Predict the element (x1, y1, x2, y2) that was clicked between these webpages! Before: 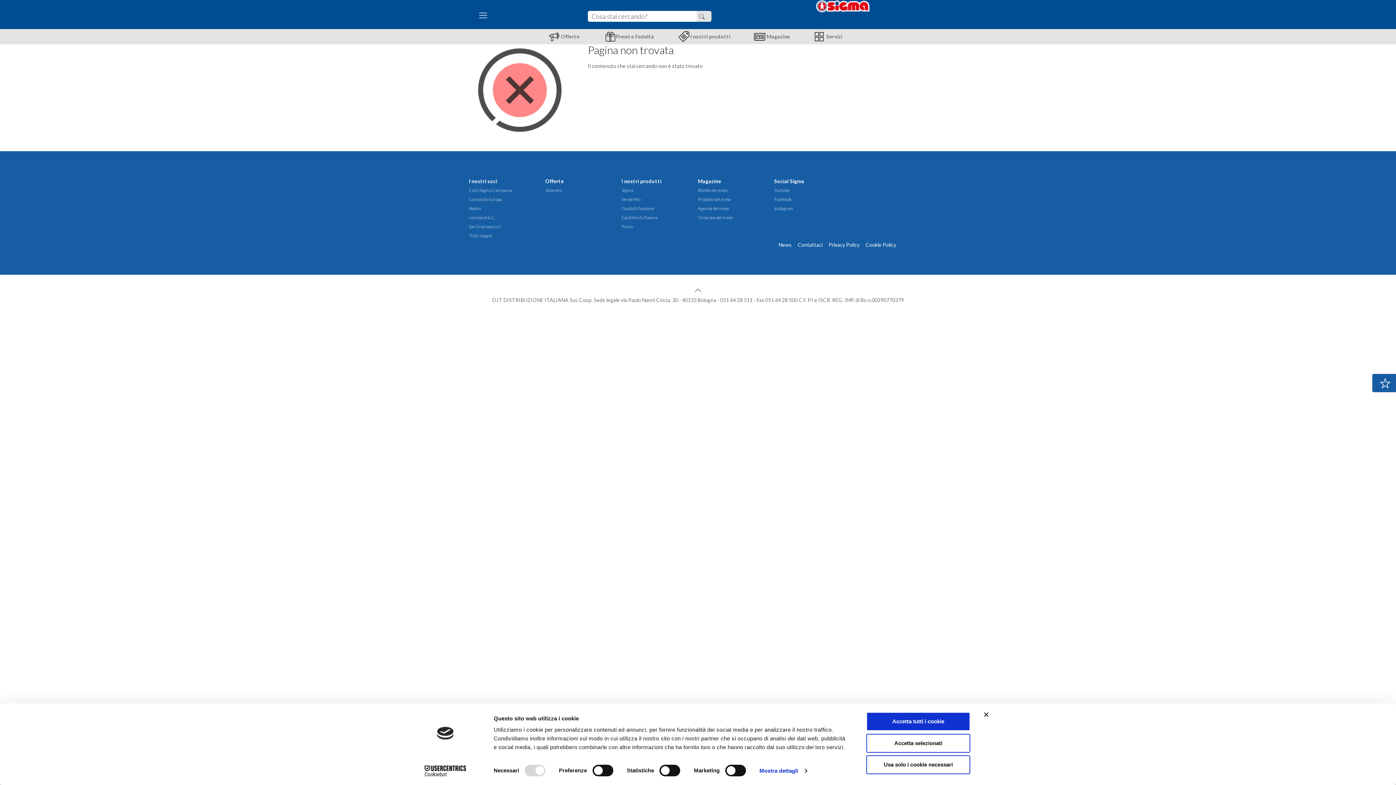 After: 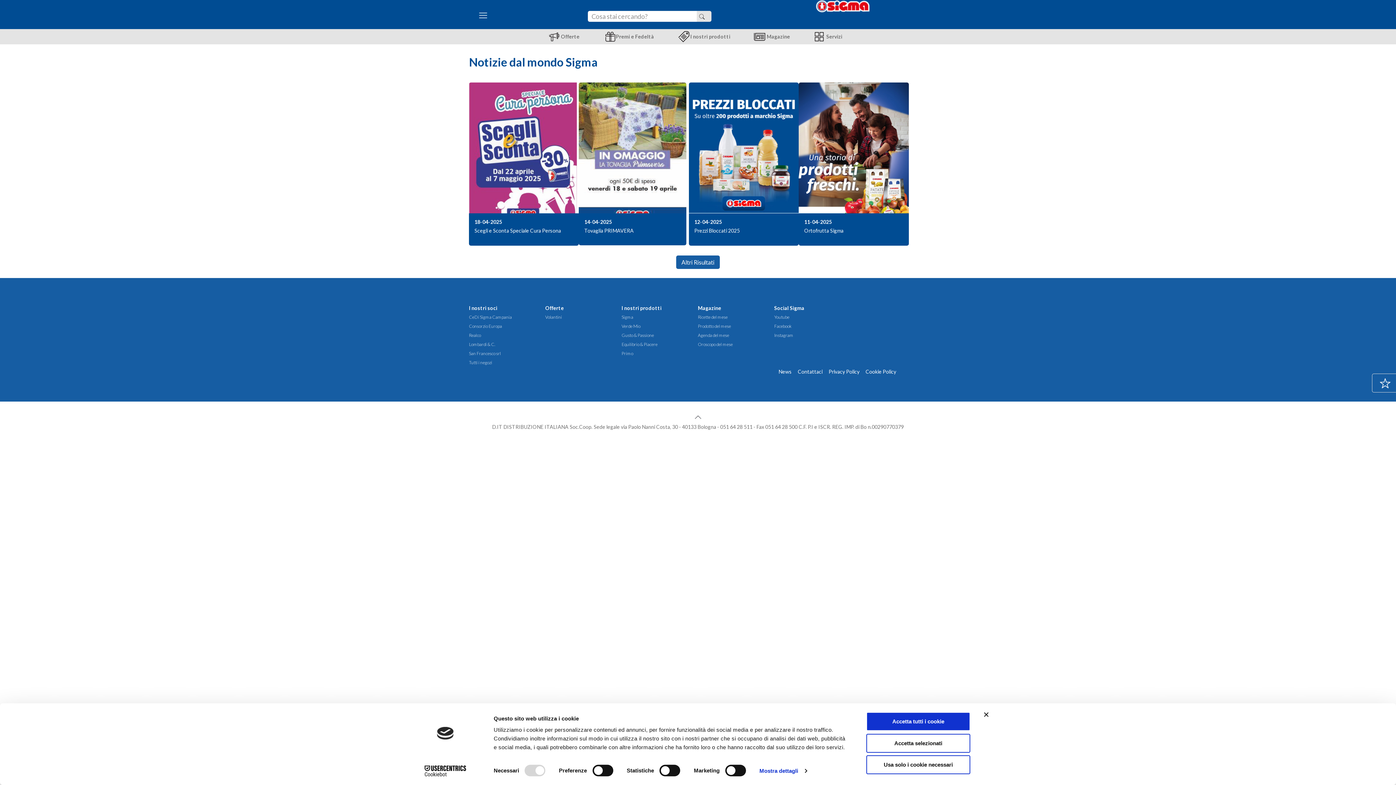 Action: bbox: (778, 241, 791, 248) label: News